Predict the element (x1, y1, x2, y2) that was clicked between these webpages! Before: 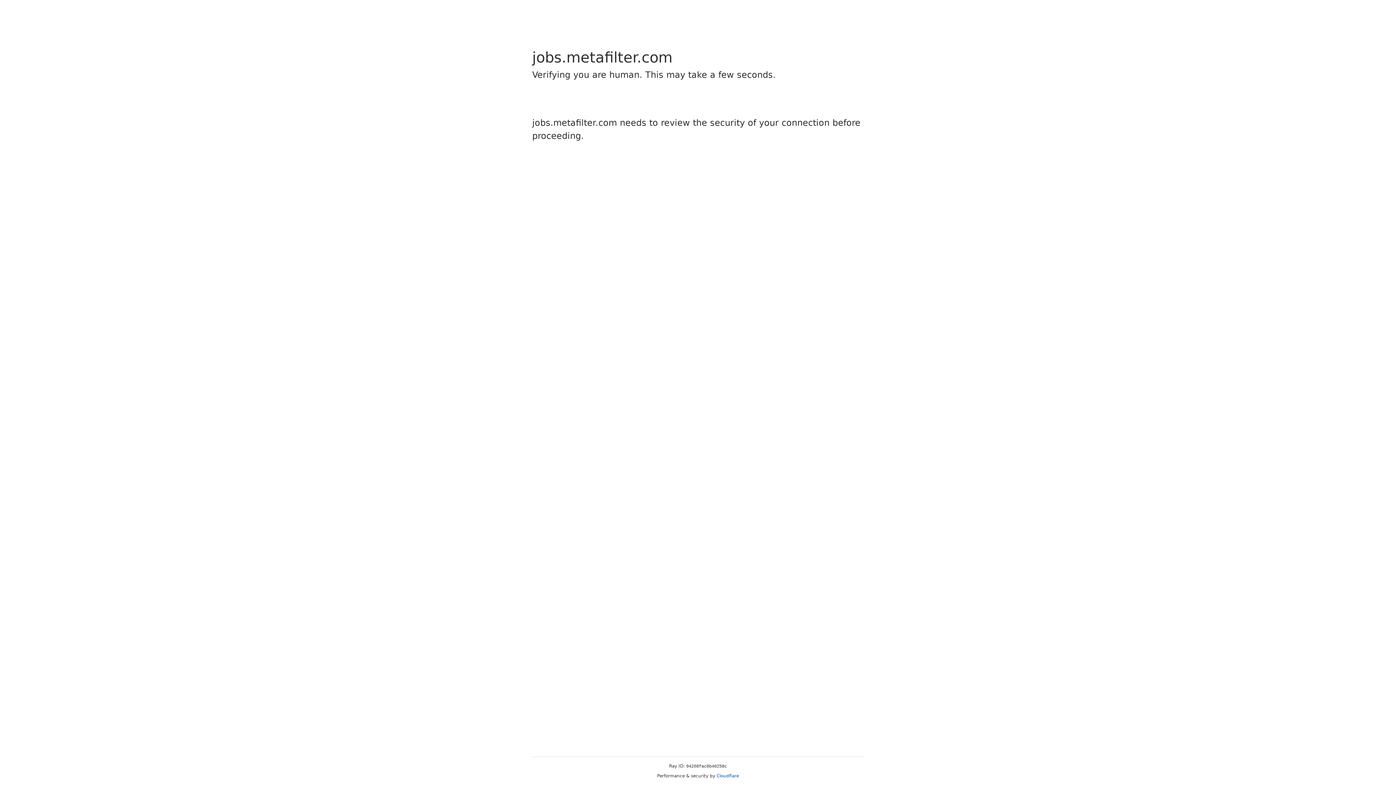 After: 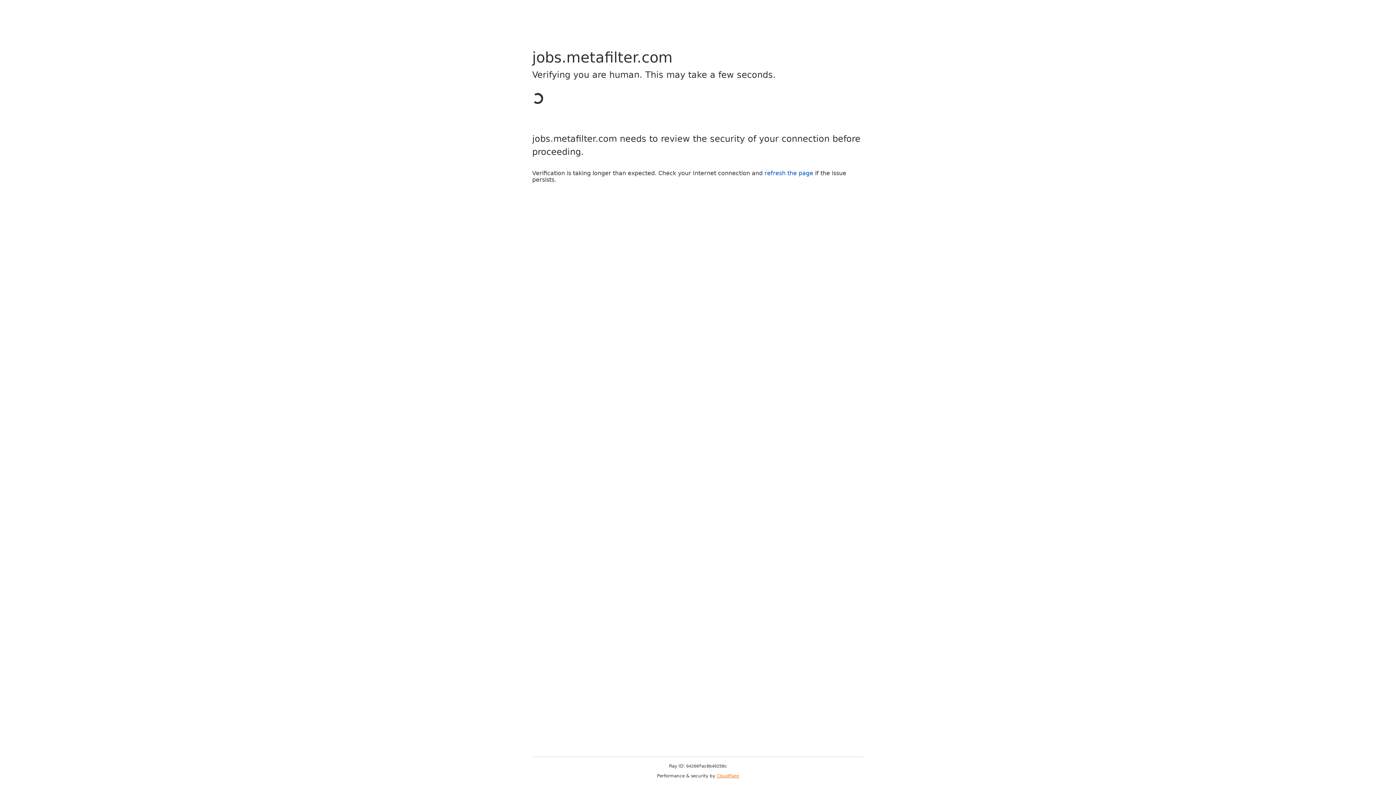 Action: label: Cloudflare bbox: (716, 773, 739, 778)